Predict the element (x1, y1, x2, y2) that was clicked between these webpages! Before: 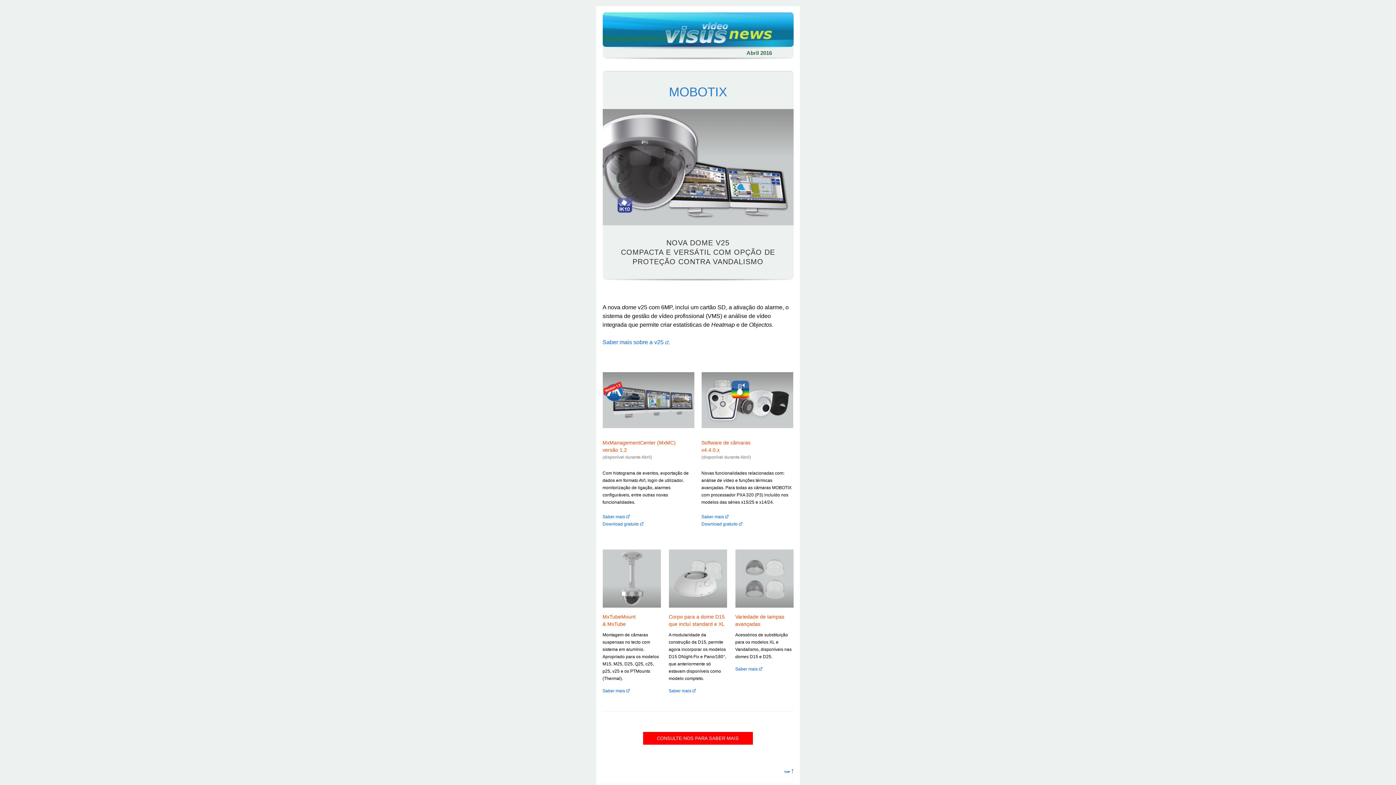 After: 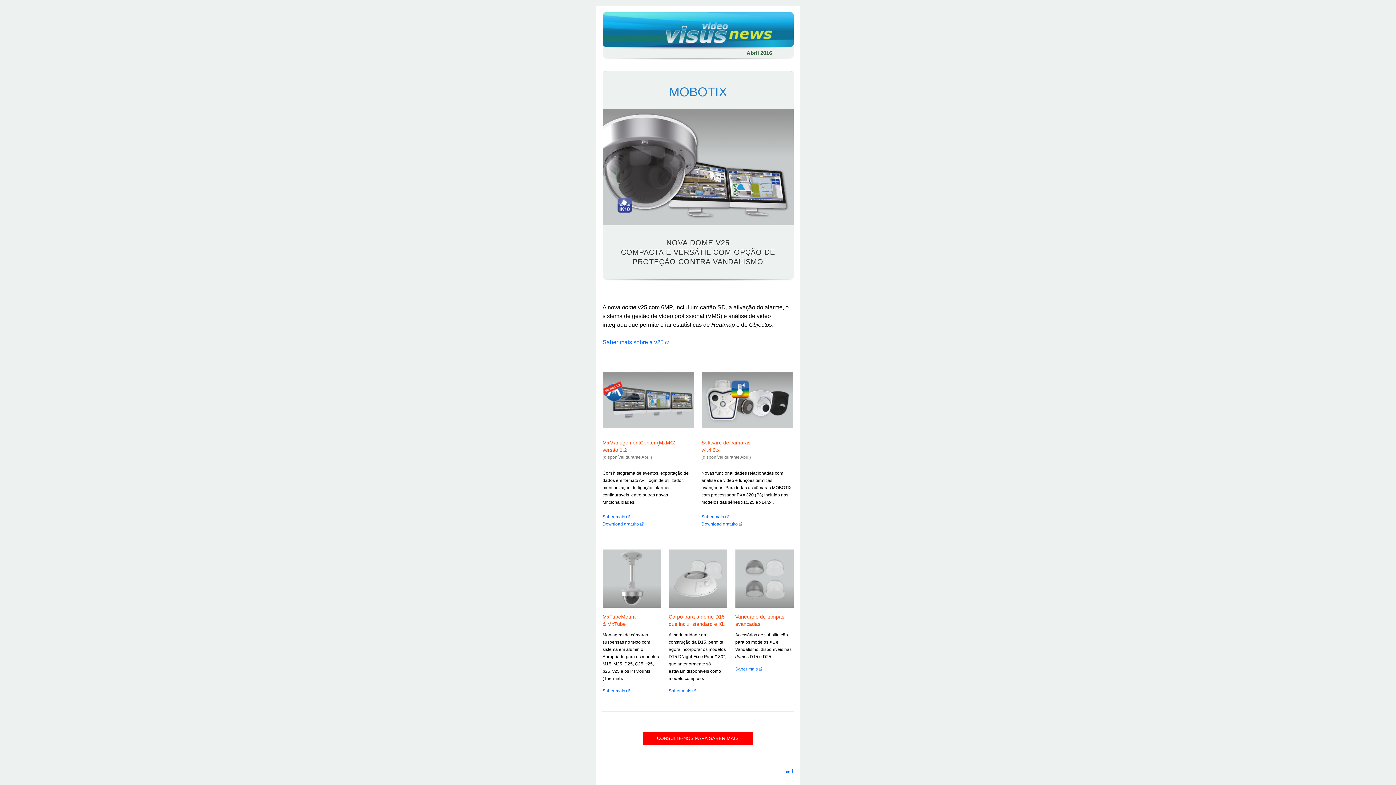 Action: bbox: (602, 521, 643, 526) label: Download gratuito 